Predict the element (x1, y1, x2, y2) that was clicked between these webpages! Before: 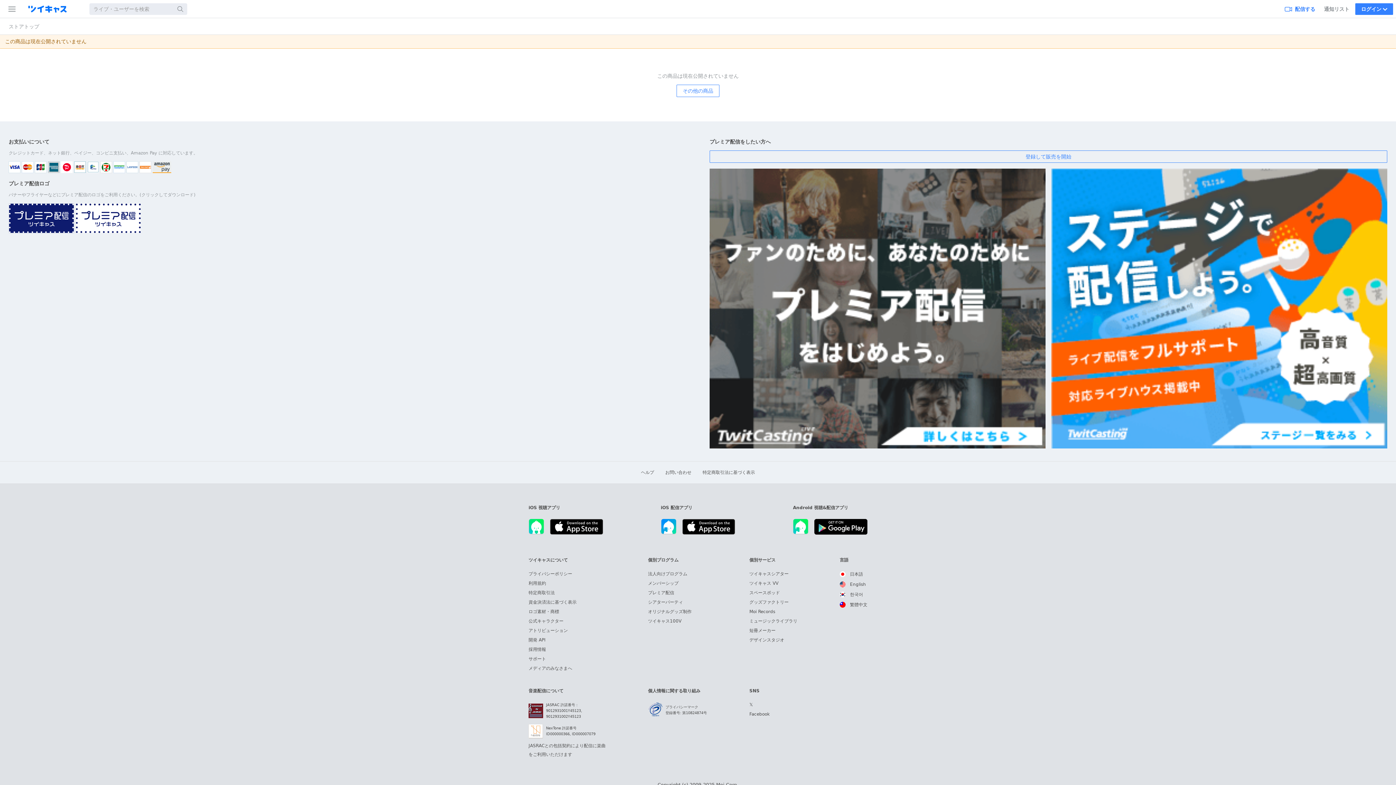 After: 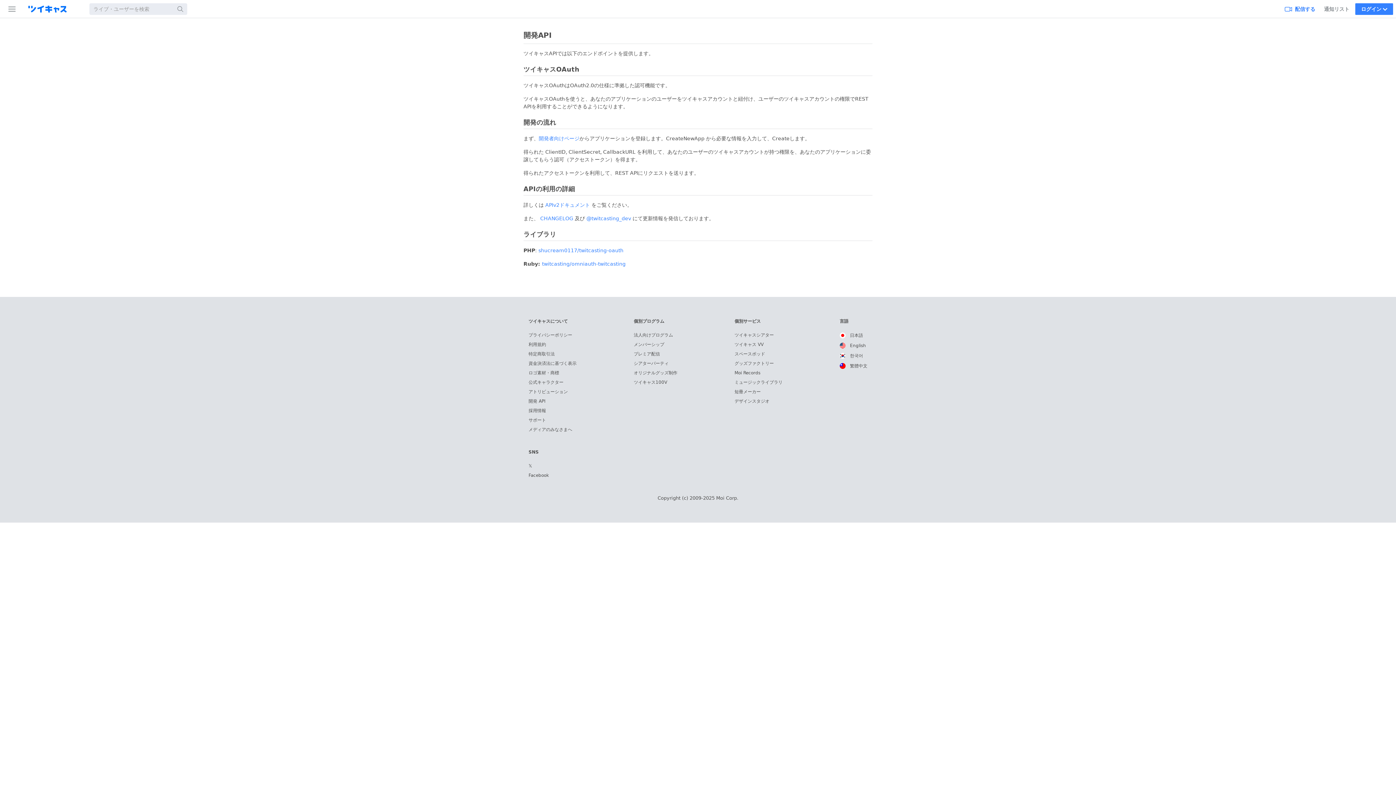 Action: bbox: (528, 637, 545, 642) label: 開発 API